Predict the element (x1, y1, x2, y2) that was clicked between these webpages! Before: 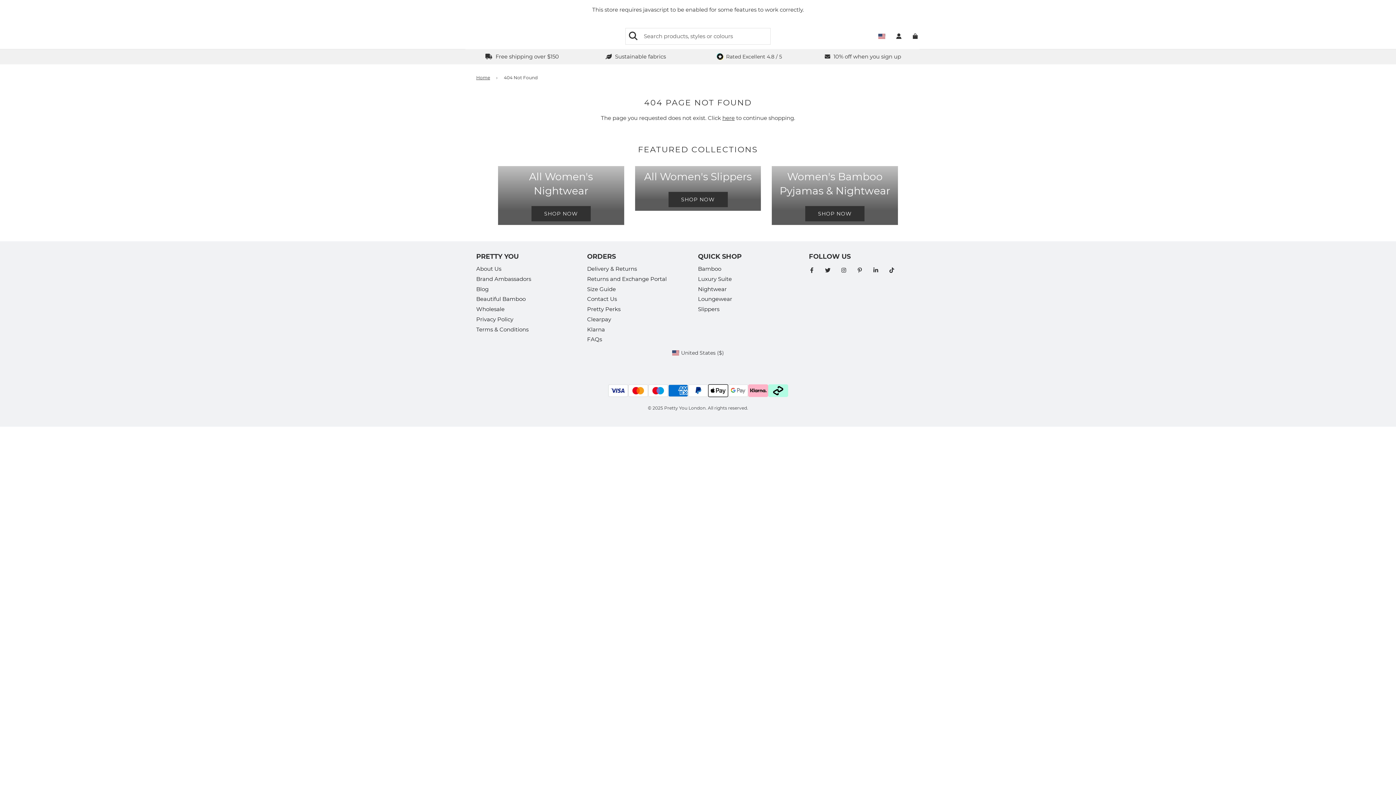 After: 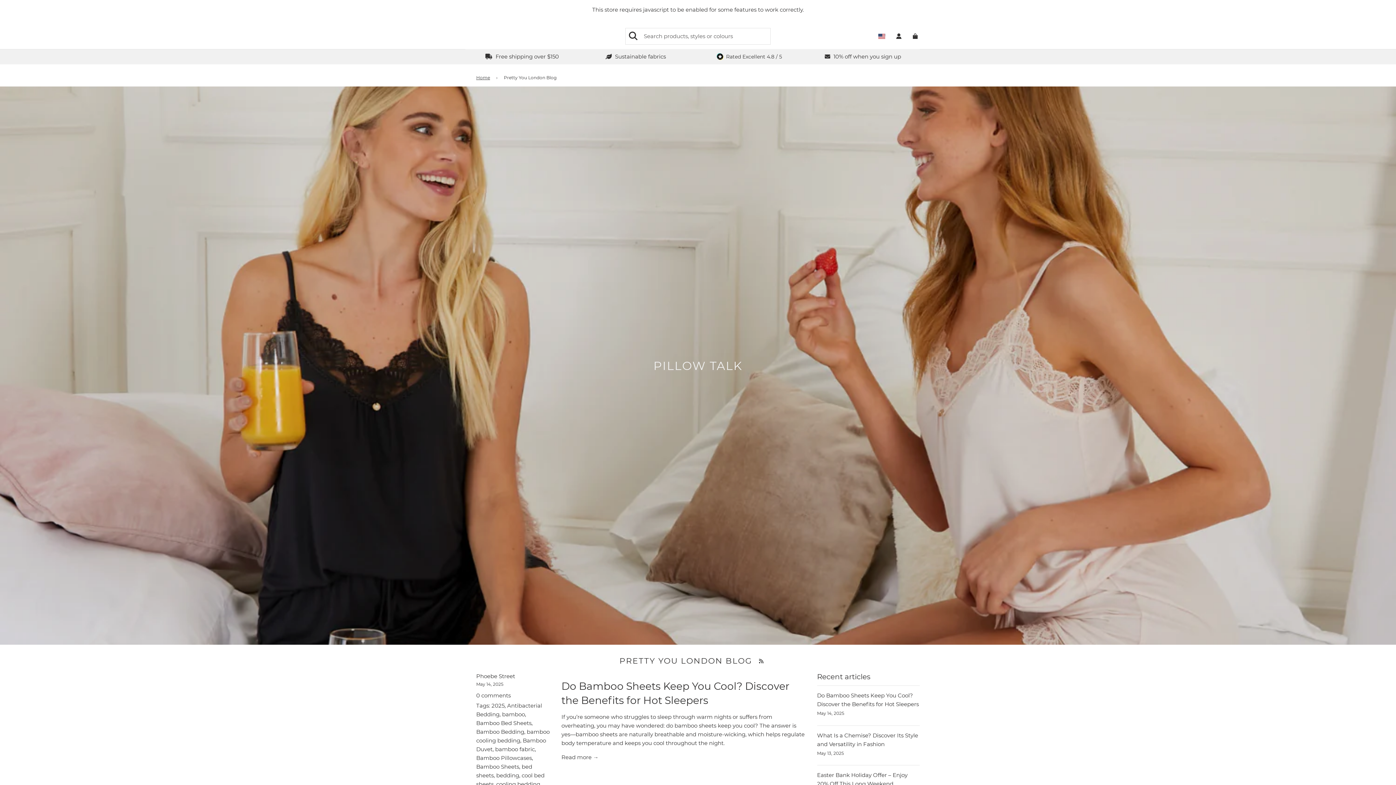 Action: label: Blog bbox: (476, 285, 488, 292)